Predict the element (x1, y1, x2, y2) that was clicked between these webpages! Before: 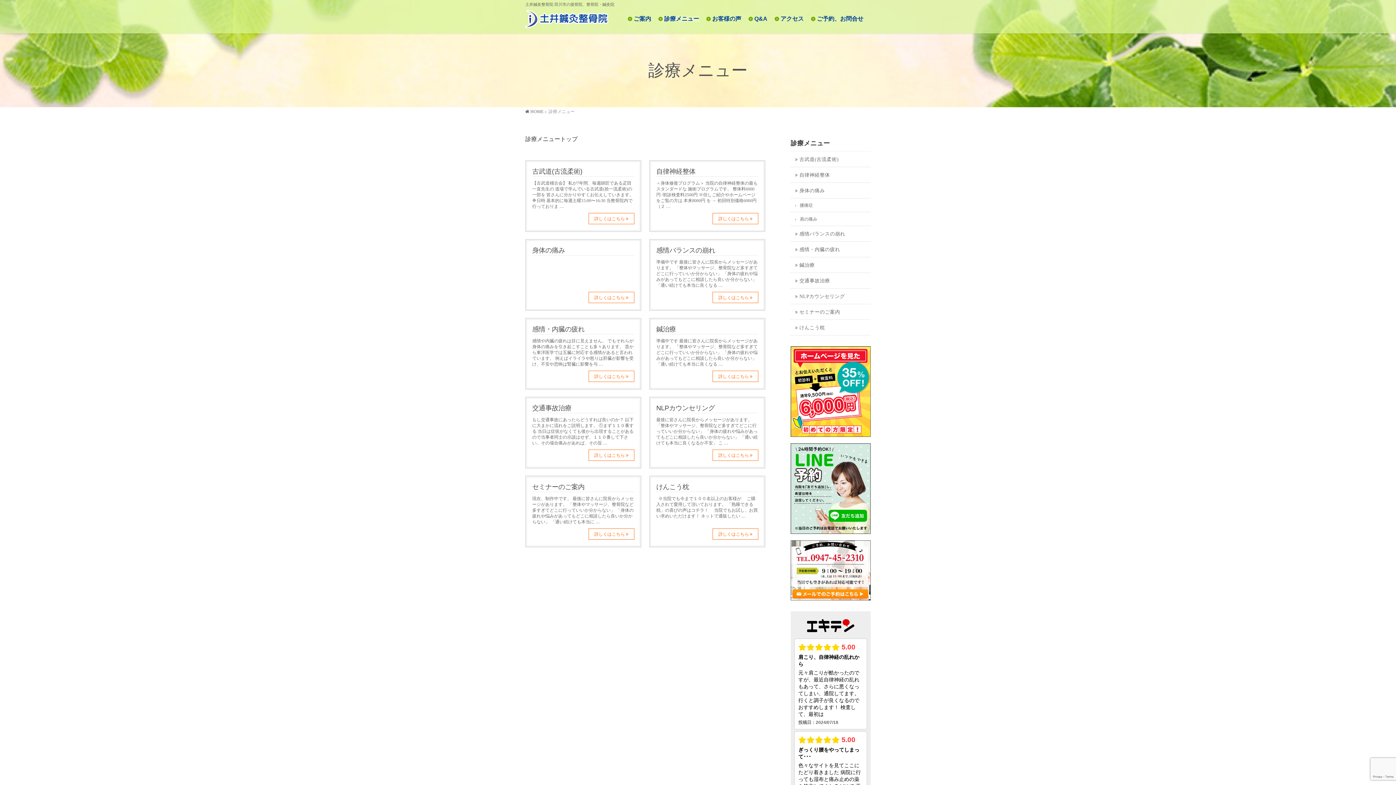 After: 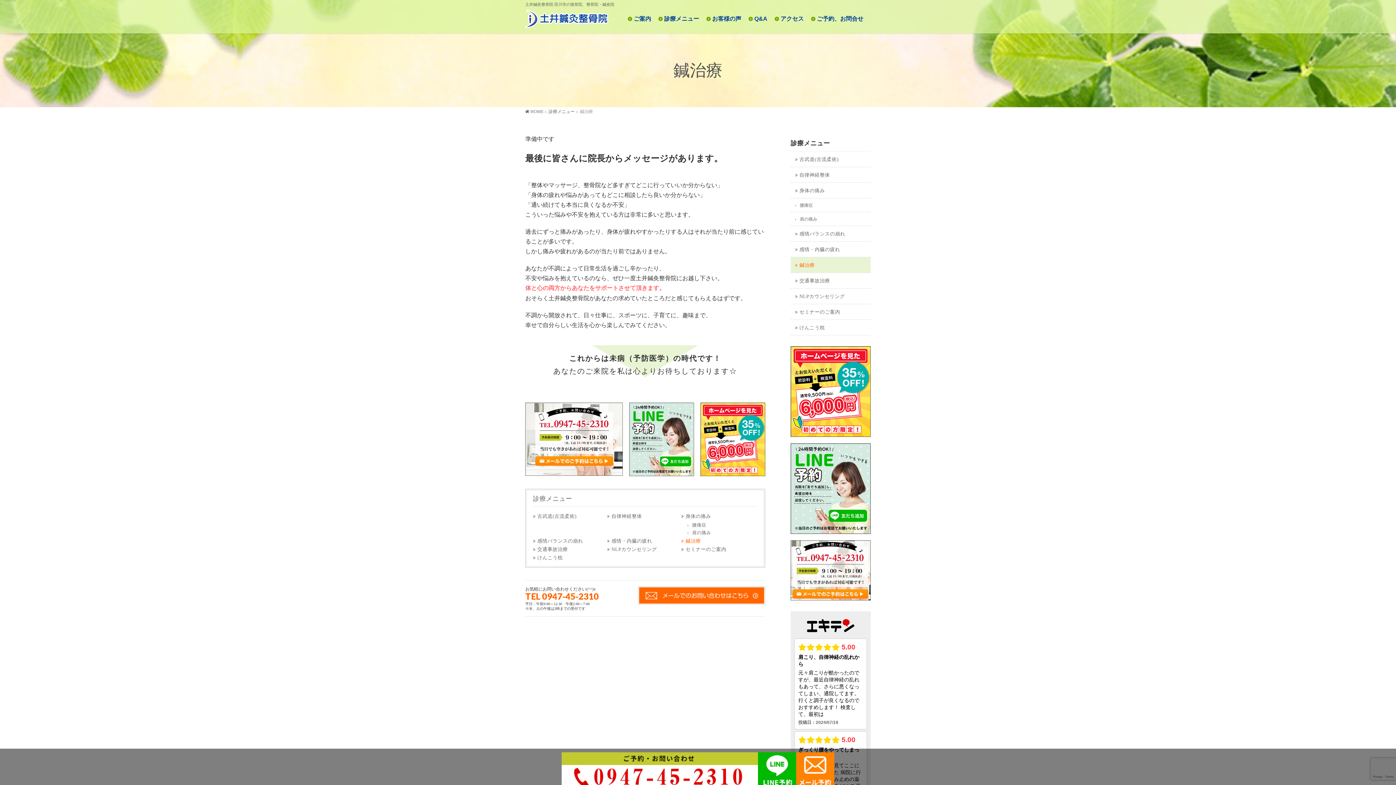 Action: bbox: (656, 338, 757, 366) label: 準備中です 最後に皆さんに院長からメッセージがあります。 「整体やマッサージ、整骨院など多すぎてどこに行っていいか分からない」 「身体の疲れや悩みがあってもどこに相談したら良いか分からない」 「通い続けても本当に良くなる …